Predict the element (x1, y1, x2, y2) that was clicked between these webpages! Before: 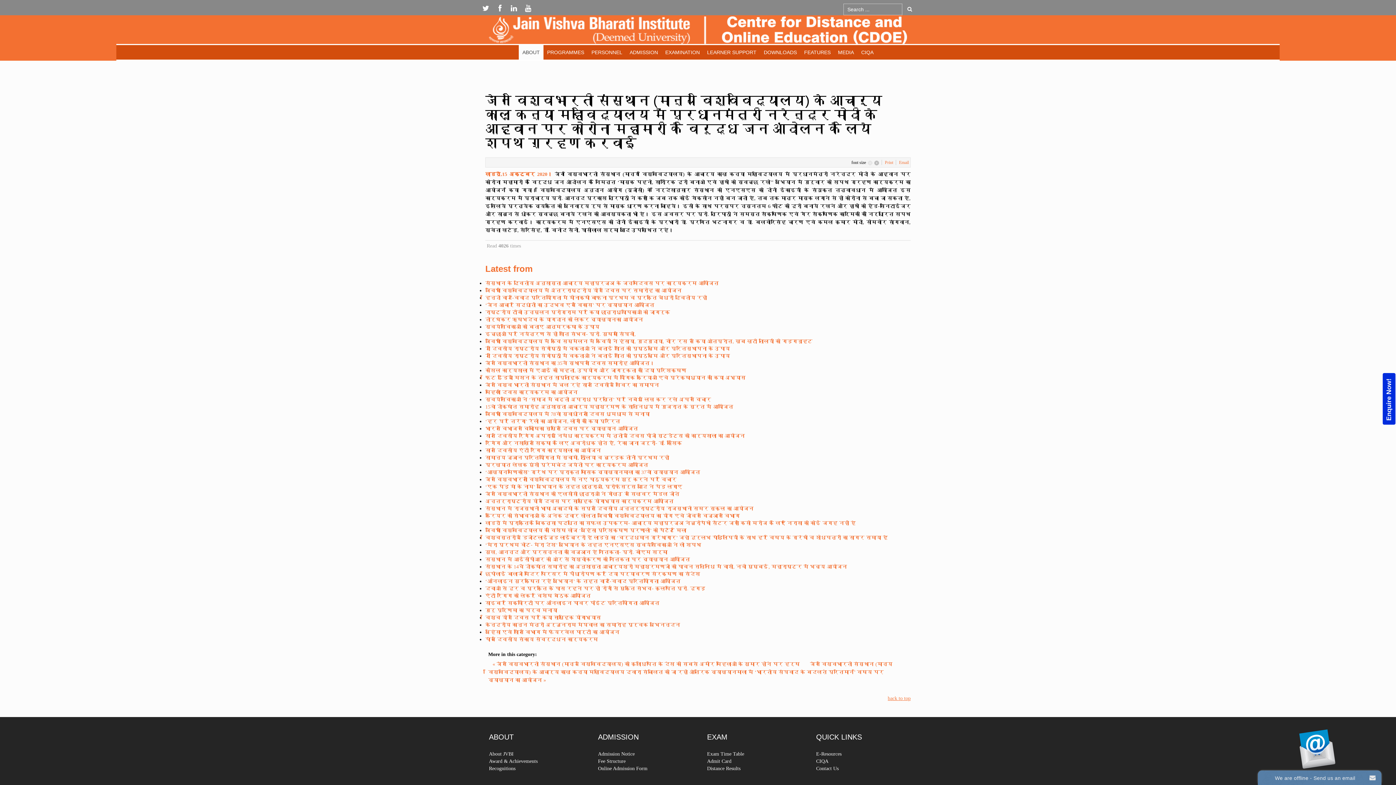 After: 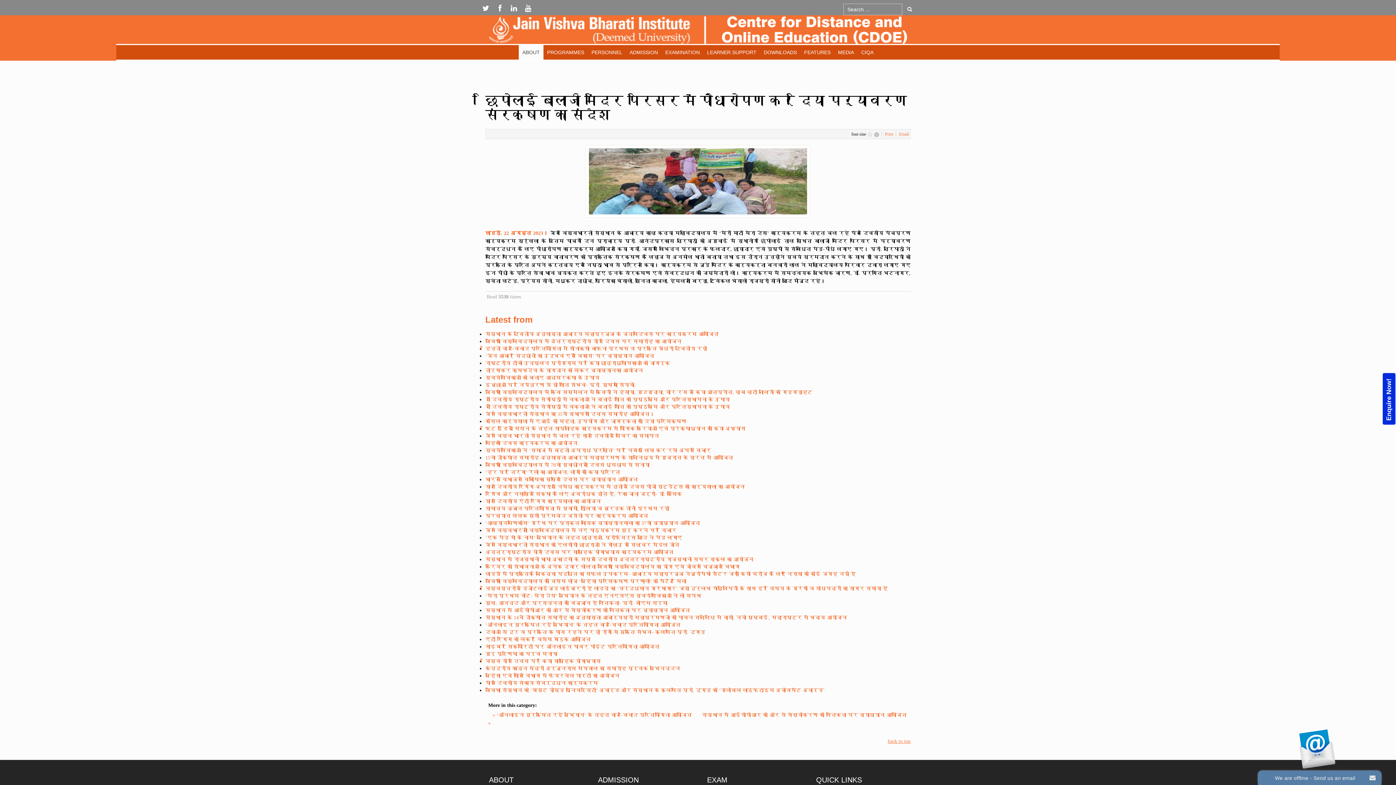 Action: bbox: (485, 571, 700, 577) label: छिपोलाई बालाजी मंदिर परिसर में पौधारोपण कर दिया पर्यावरण संरक्षण का संदेश